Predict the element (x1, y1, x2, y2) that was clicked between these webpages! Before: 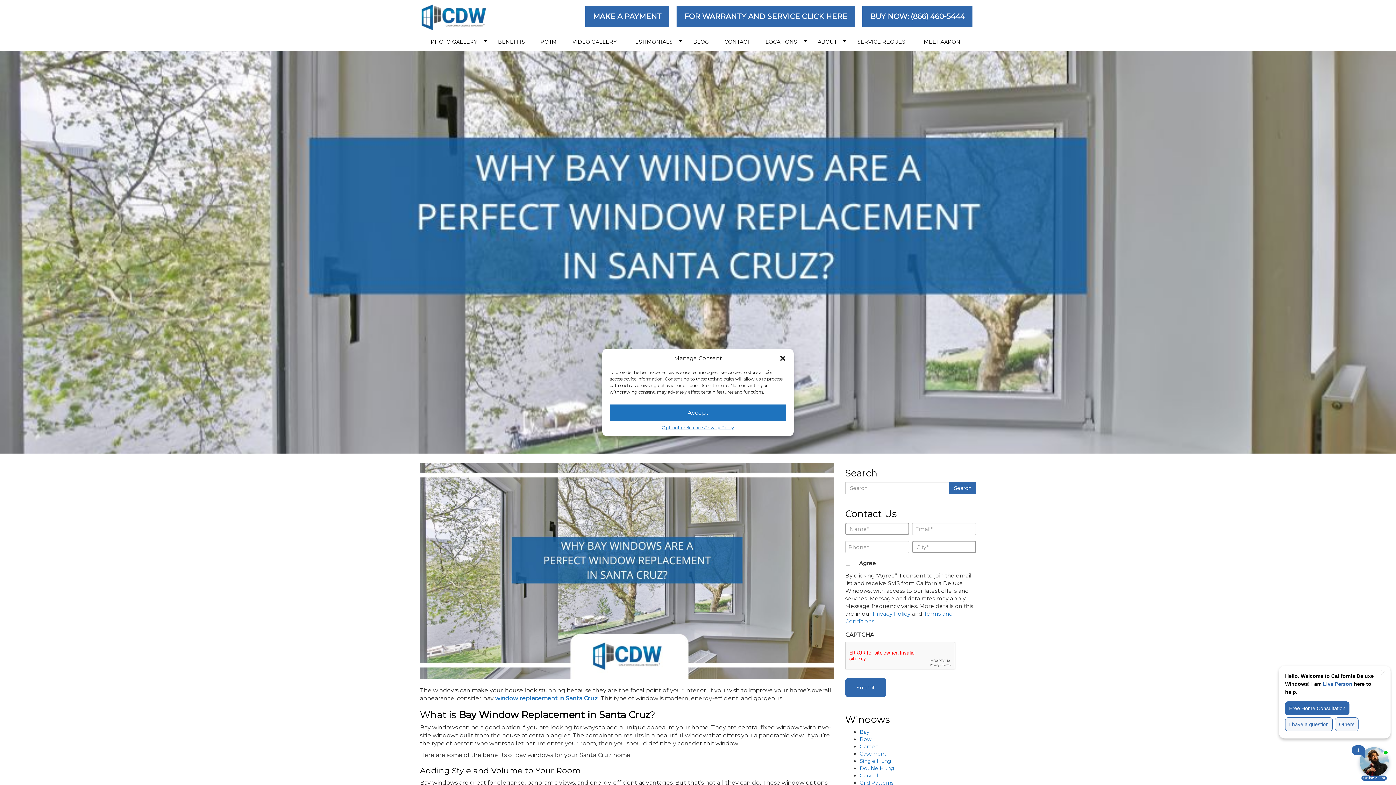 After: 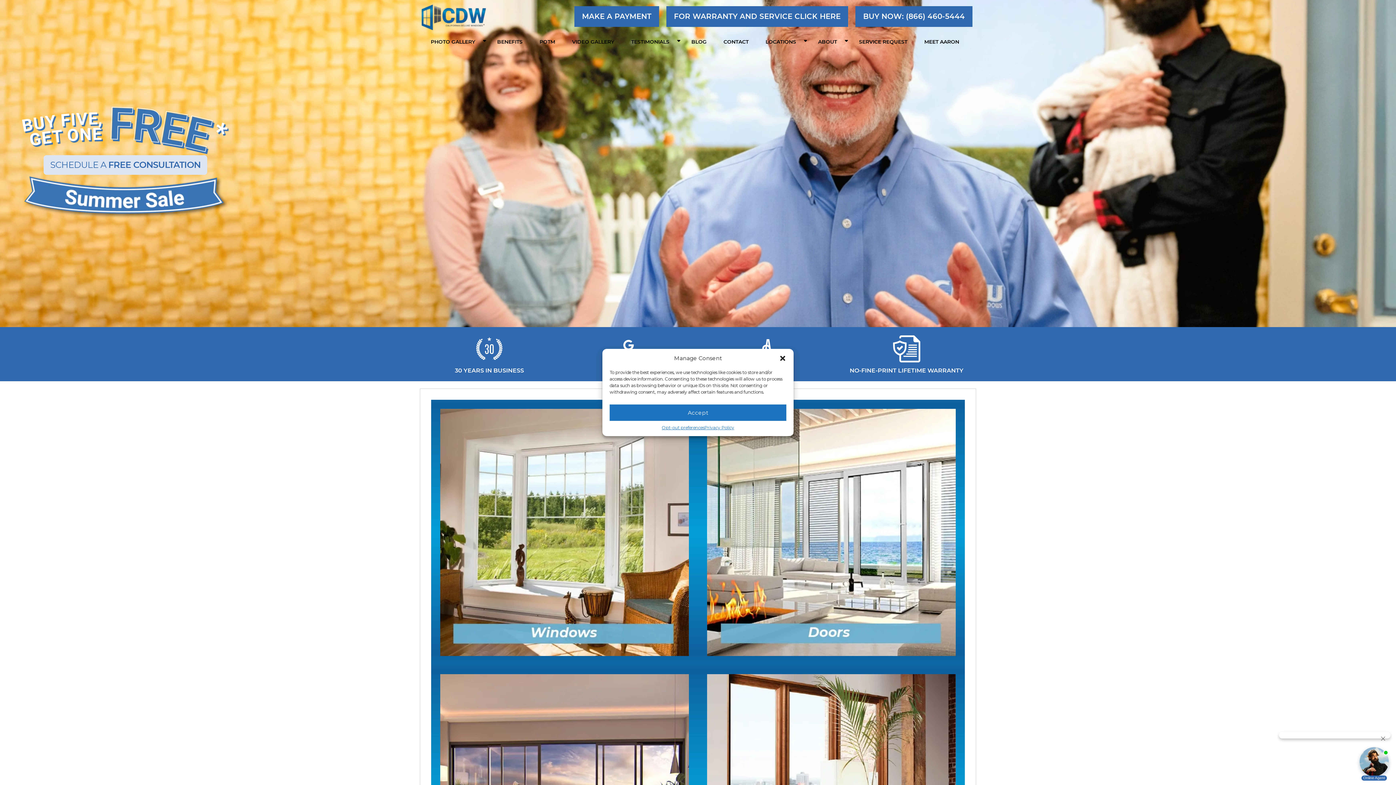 Action: bbox: (420, 12, 492, 19)